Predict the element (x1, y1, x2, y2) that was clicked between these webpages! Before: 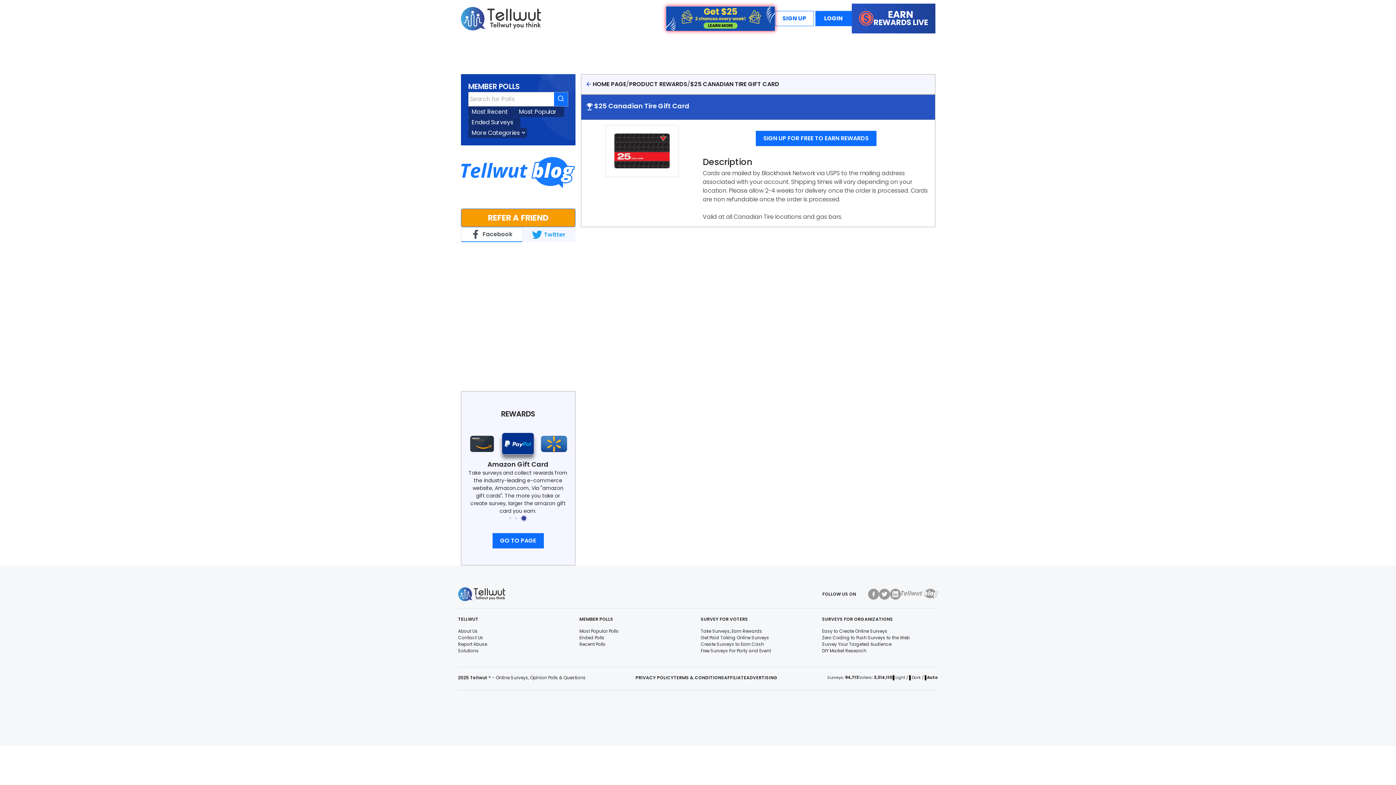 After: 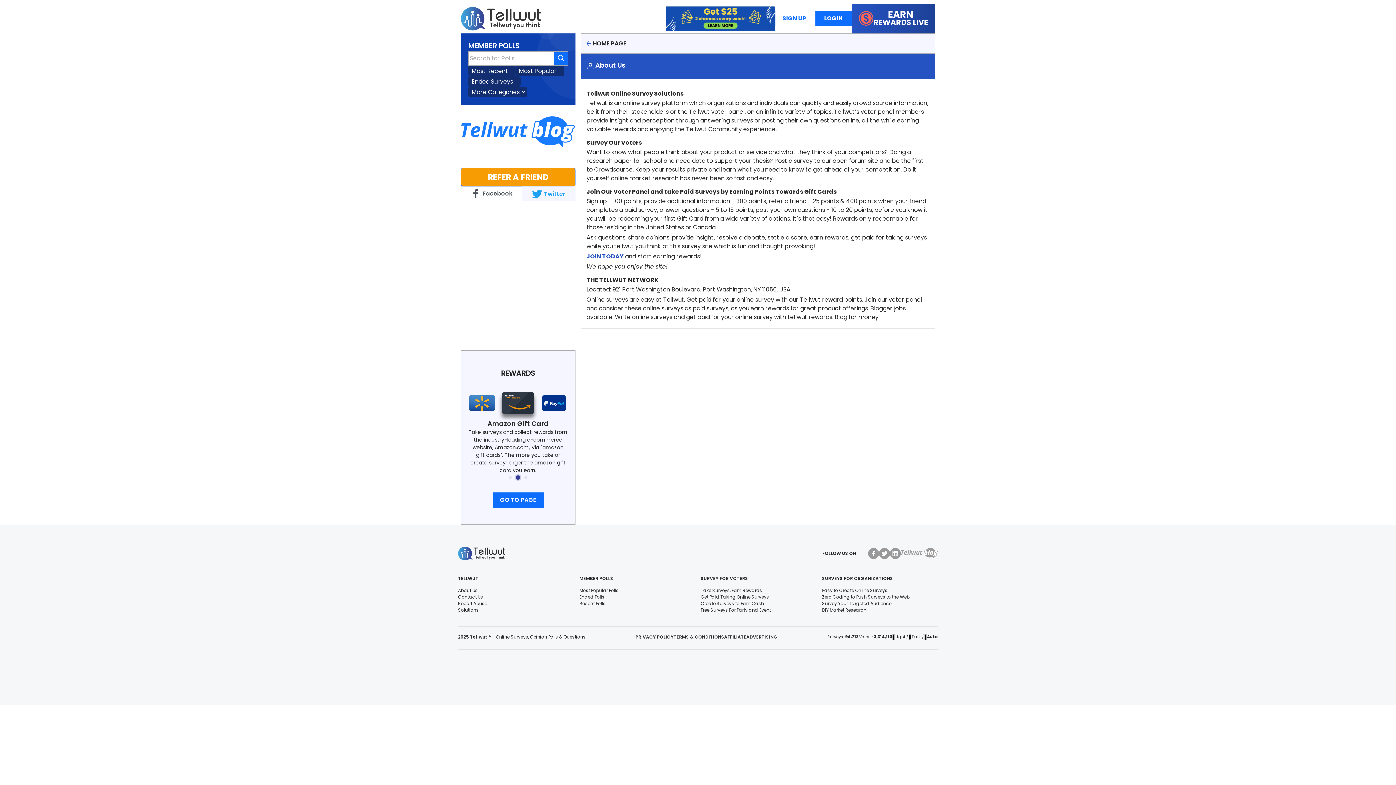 Action: label: About Us bbox: (458, 628, 477, 634)